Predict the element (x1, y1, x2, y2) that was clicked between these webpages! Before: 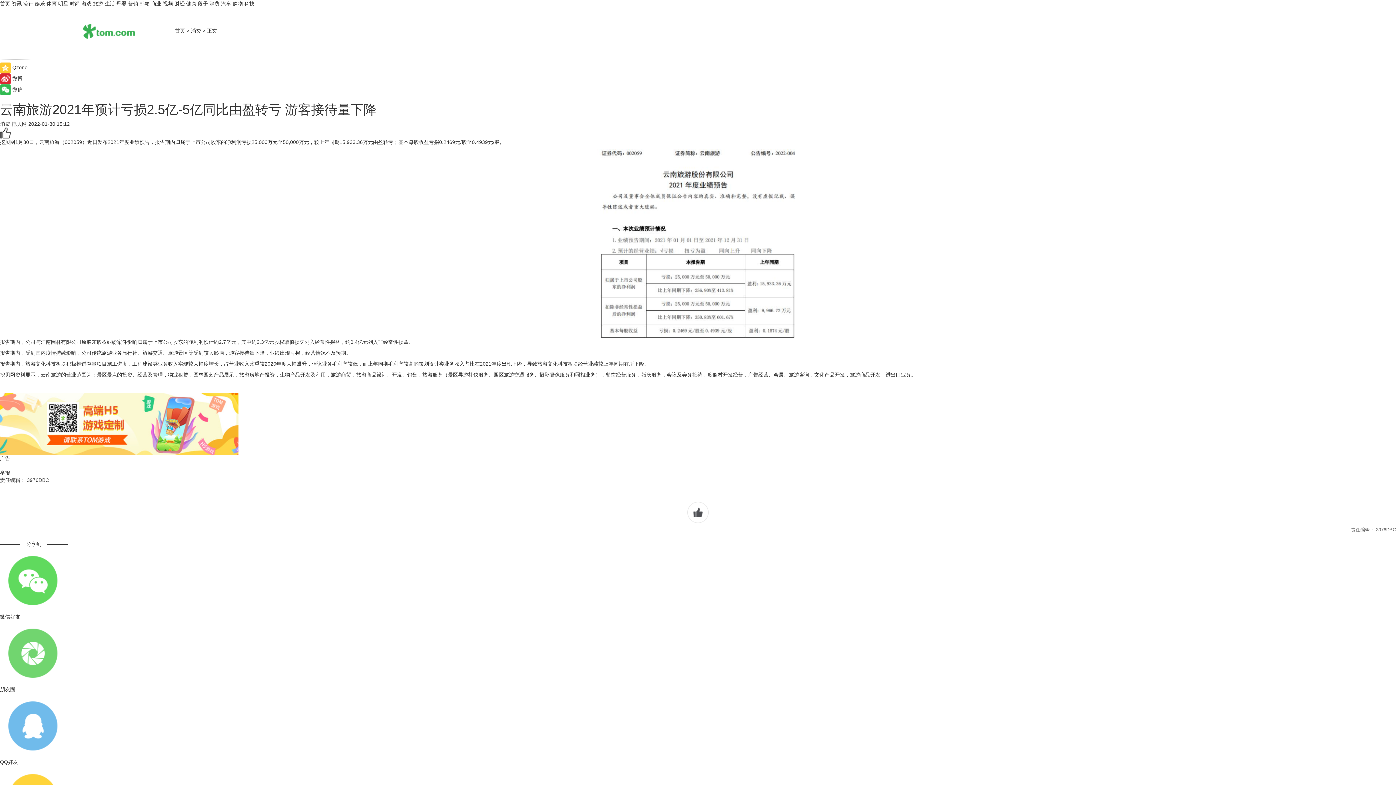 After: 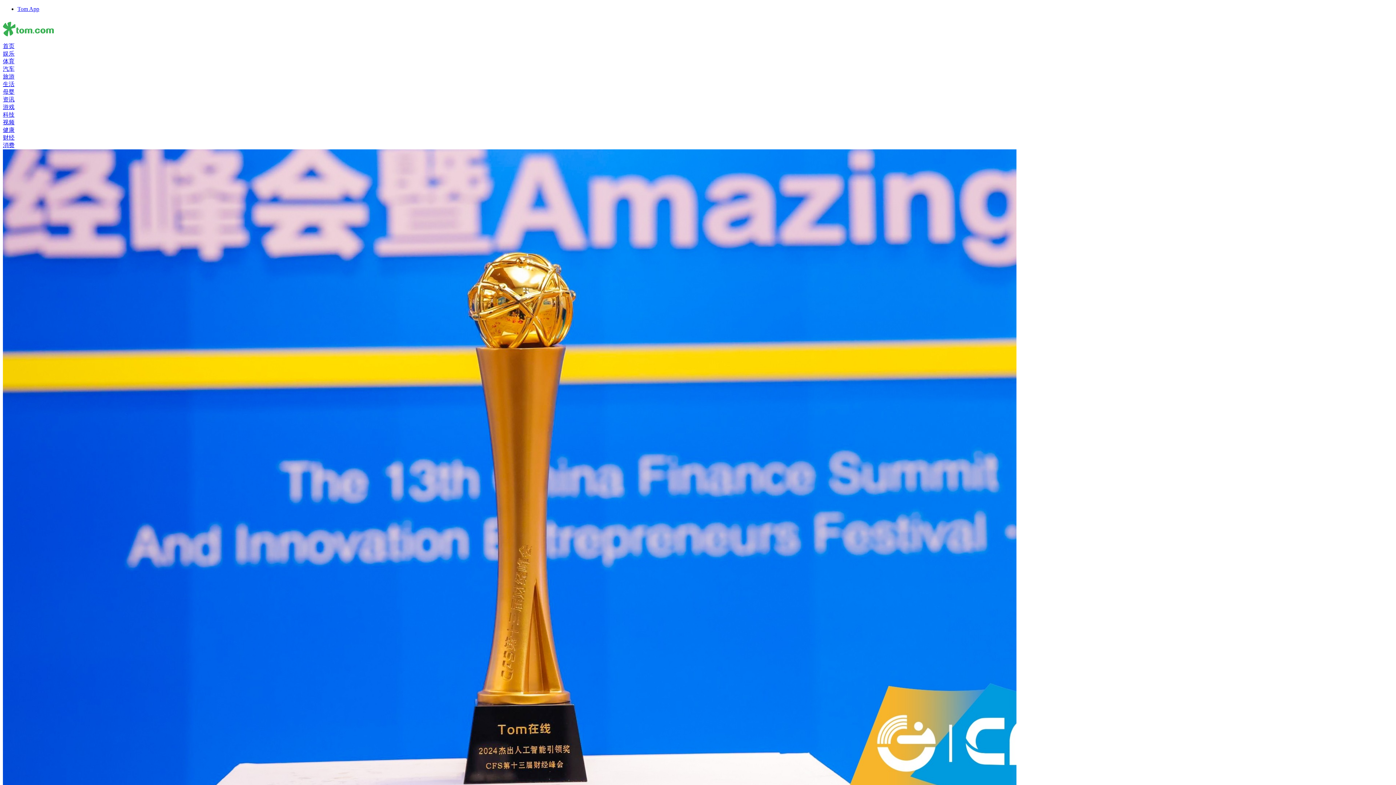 Action: label: 资讯 bbox: (11, 0, 21, 6)